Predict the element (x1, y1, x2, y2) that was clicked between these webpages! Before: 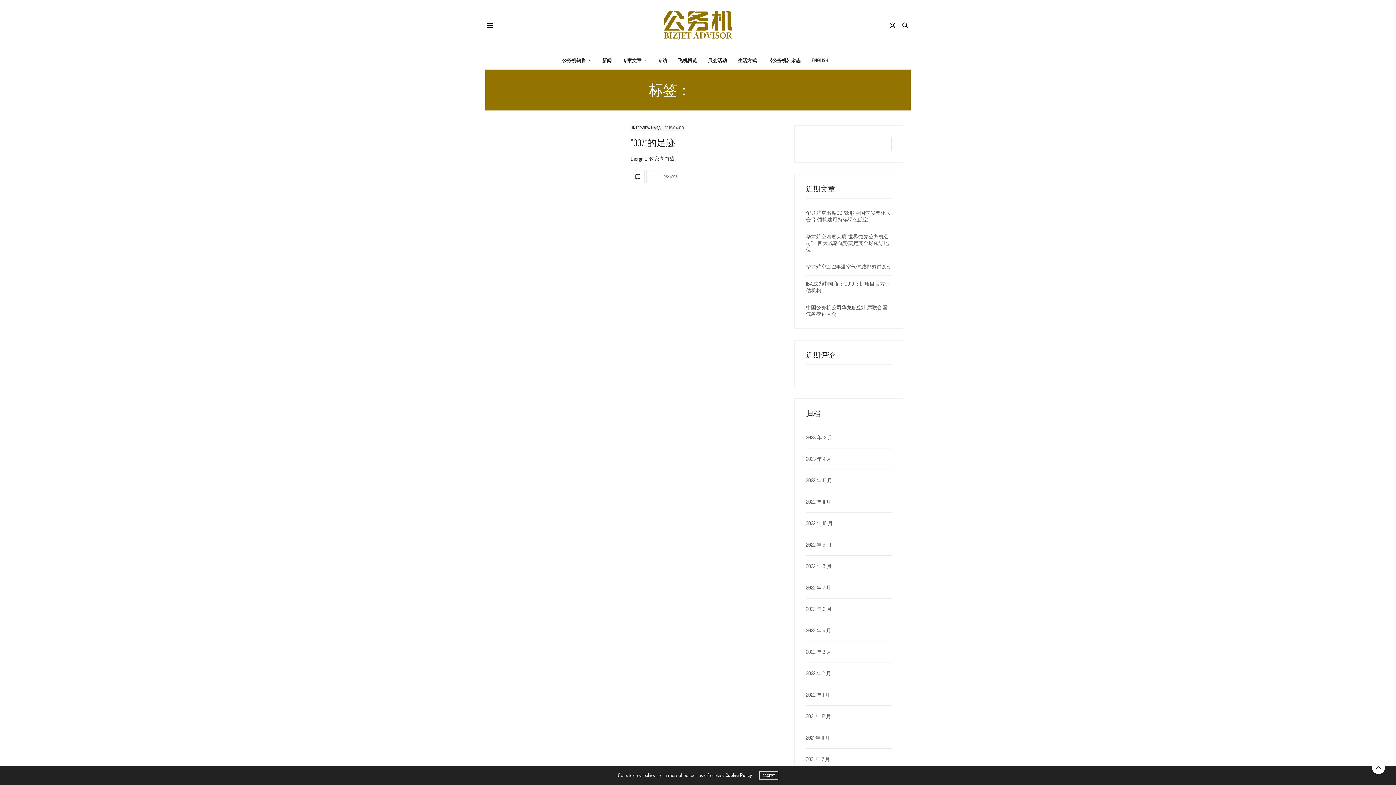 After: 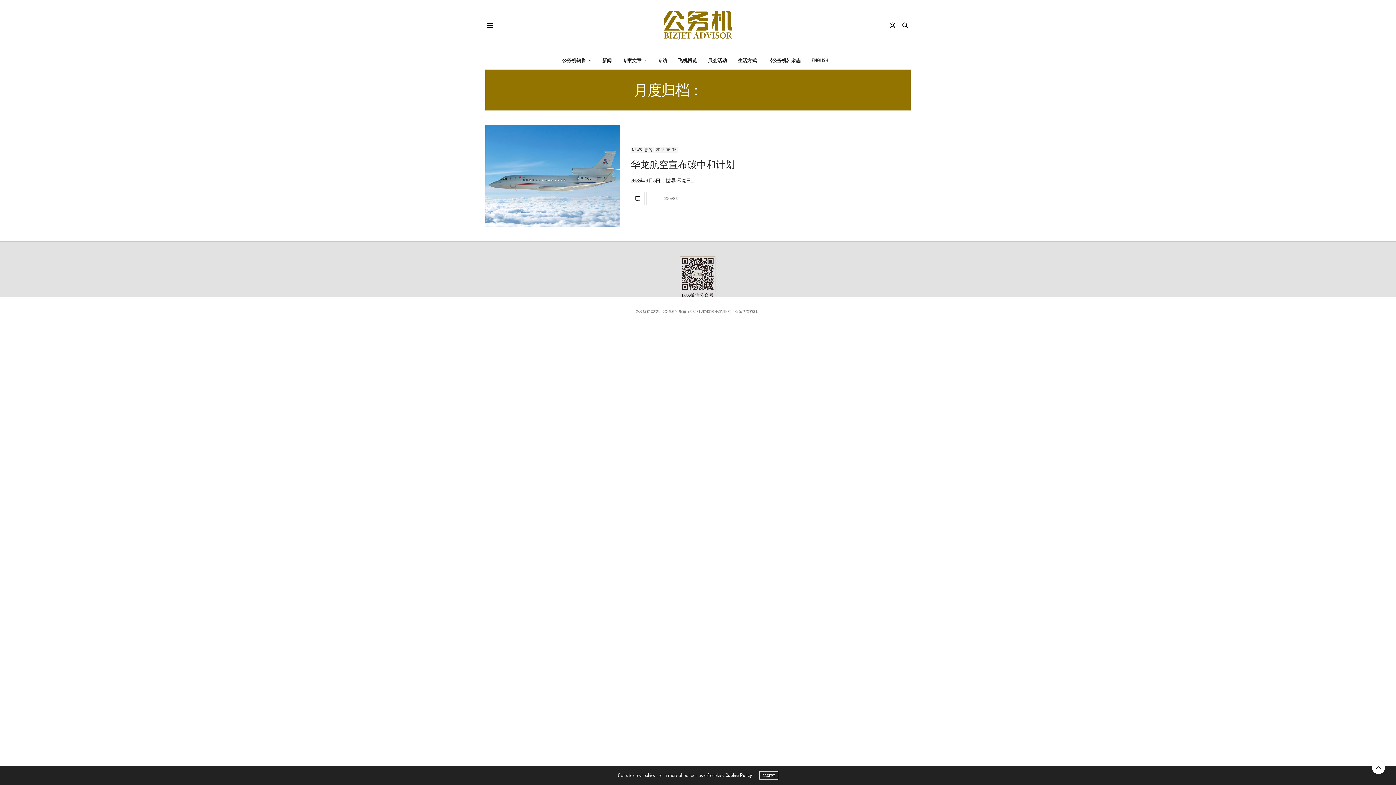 Action: bbox: (806, 606, 832, 612) label: 2022 年 6 月